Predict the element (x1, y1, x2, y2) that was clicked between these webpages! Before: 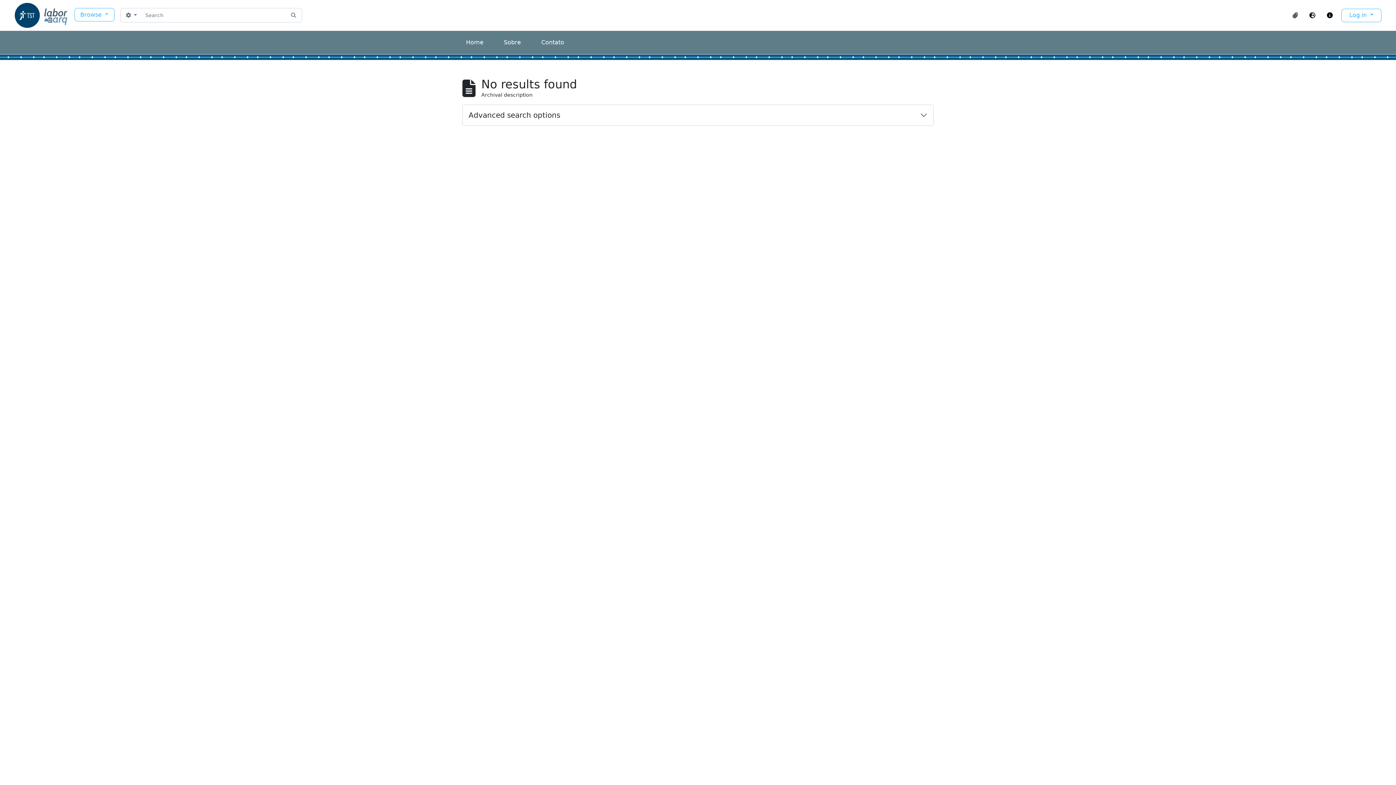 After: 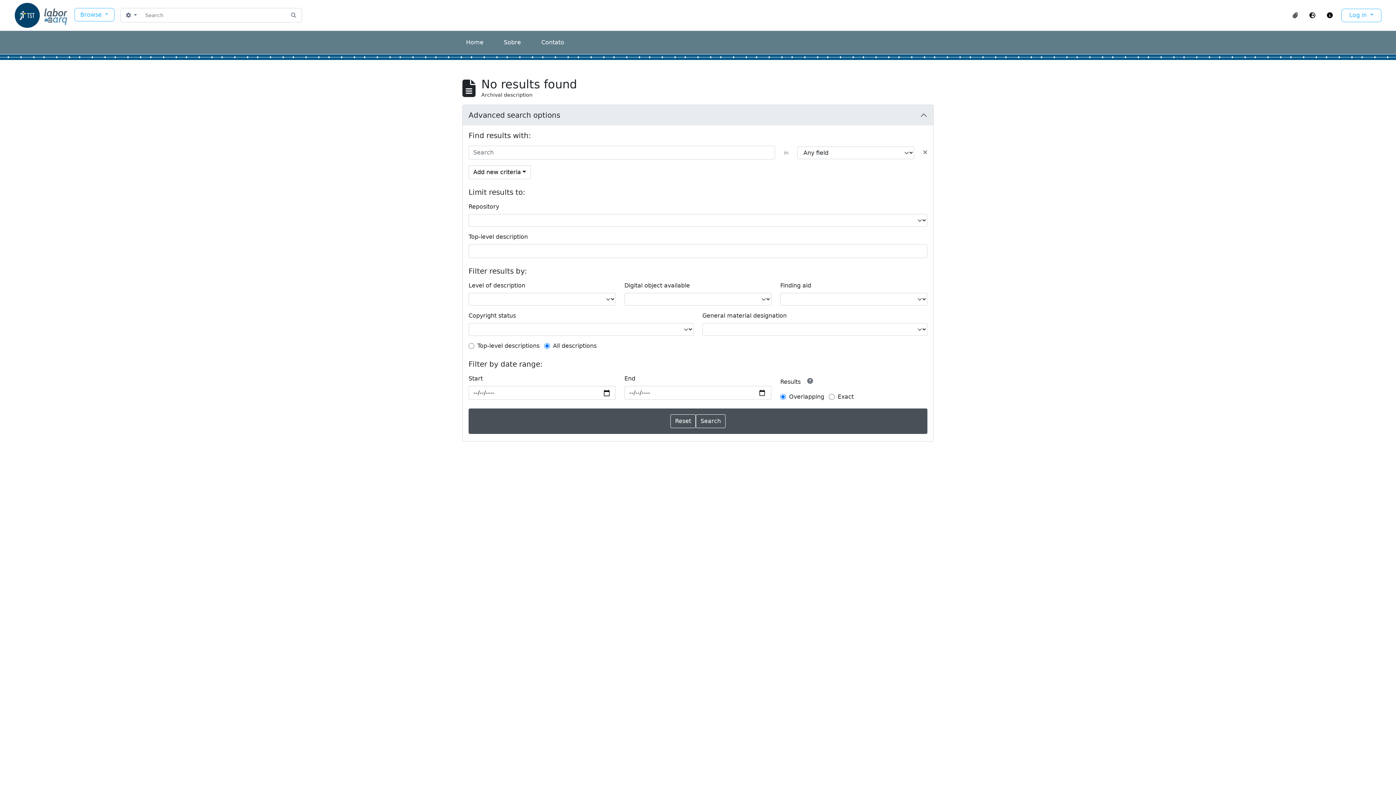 Action: label: Advanced search options bbox: (462, 105, 933, 125)